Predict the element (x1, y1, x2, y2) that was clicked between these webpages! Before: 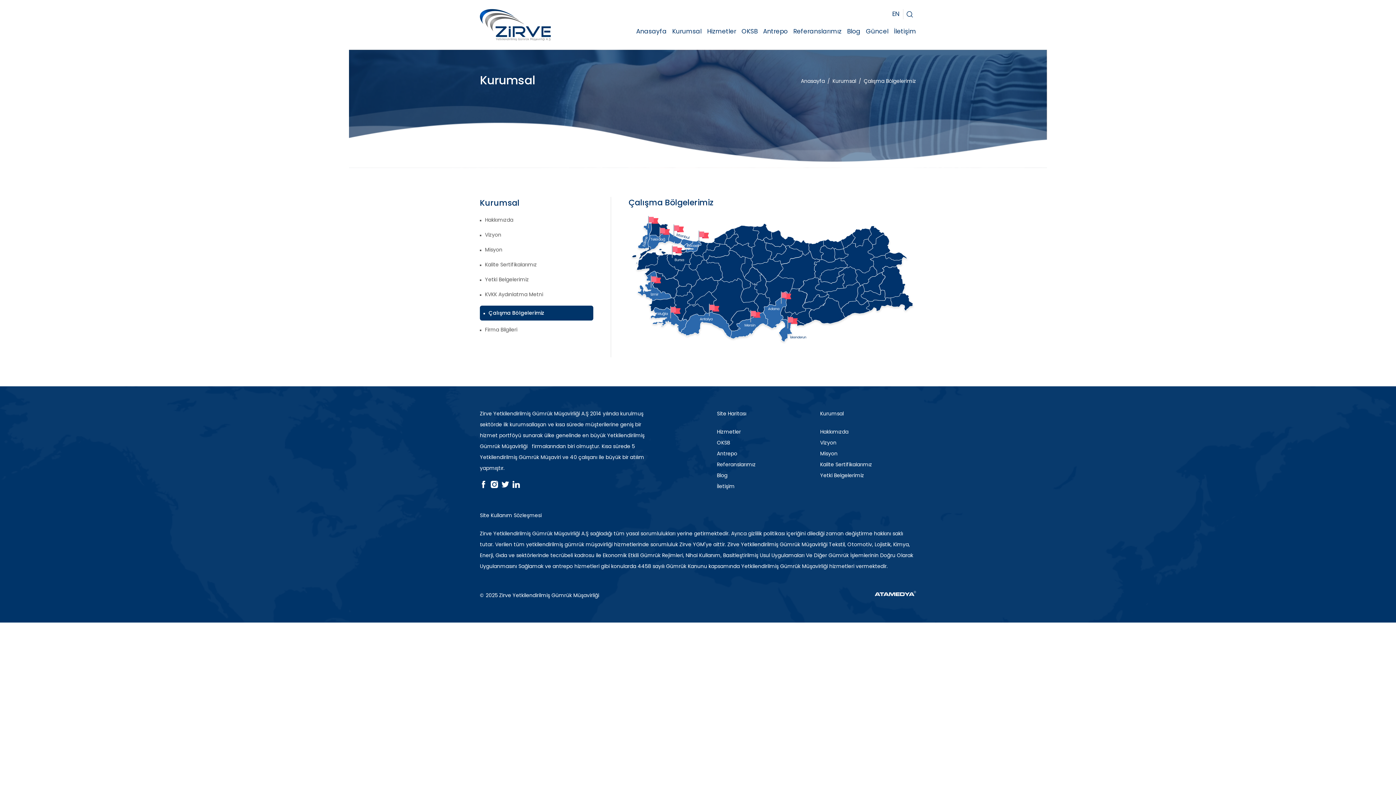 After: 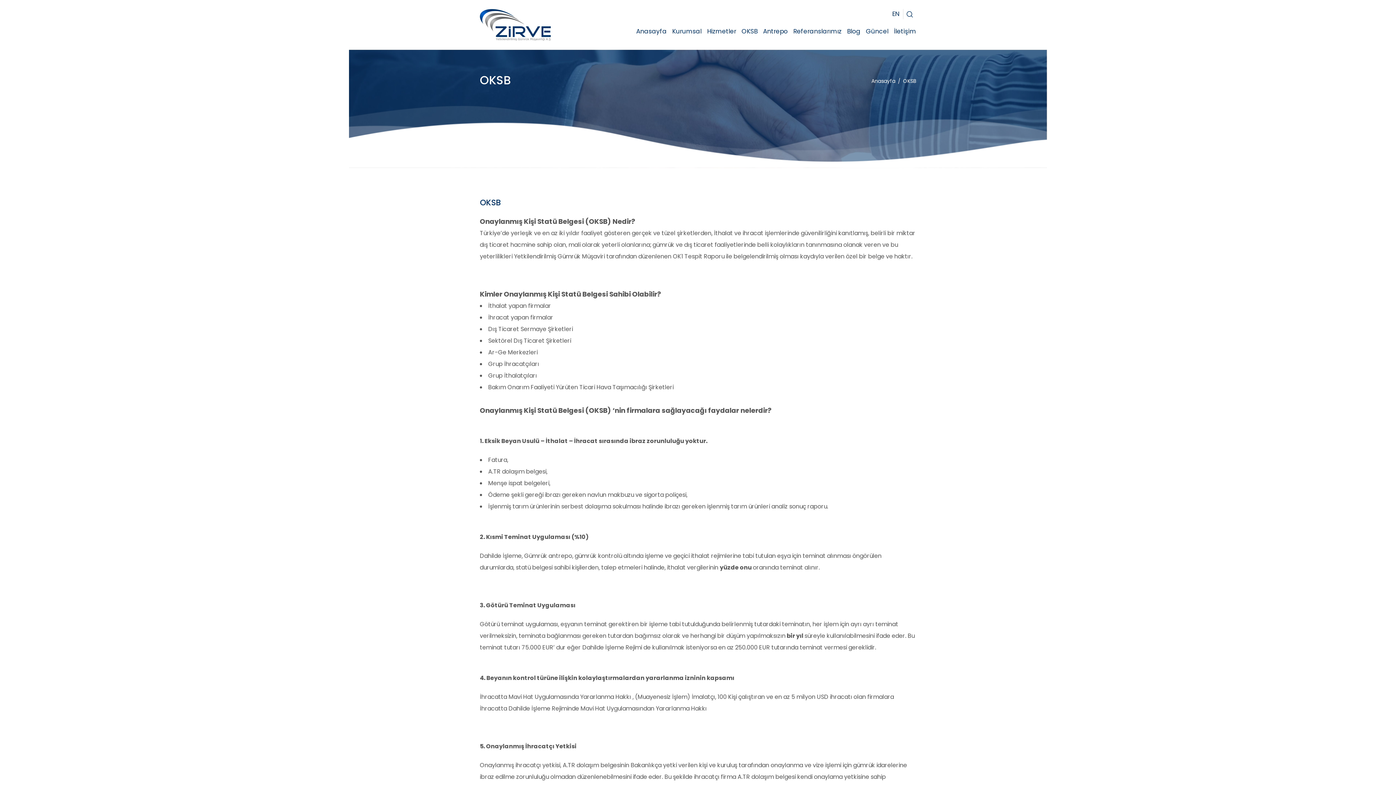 Action: bbox: (741, 26, 757, 42) label: OKSB